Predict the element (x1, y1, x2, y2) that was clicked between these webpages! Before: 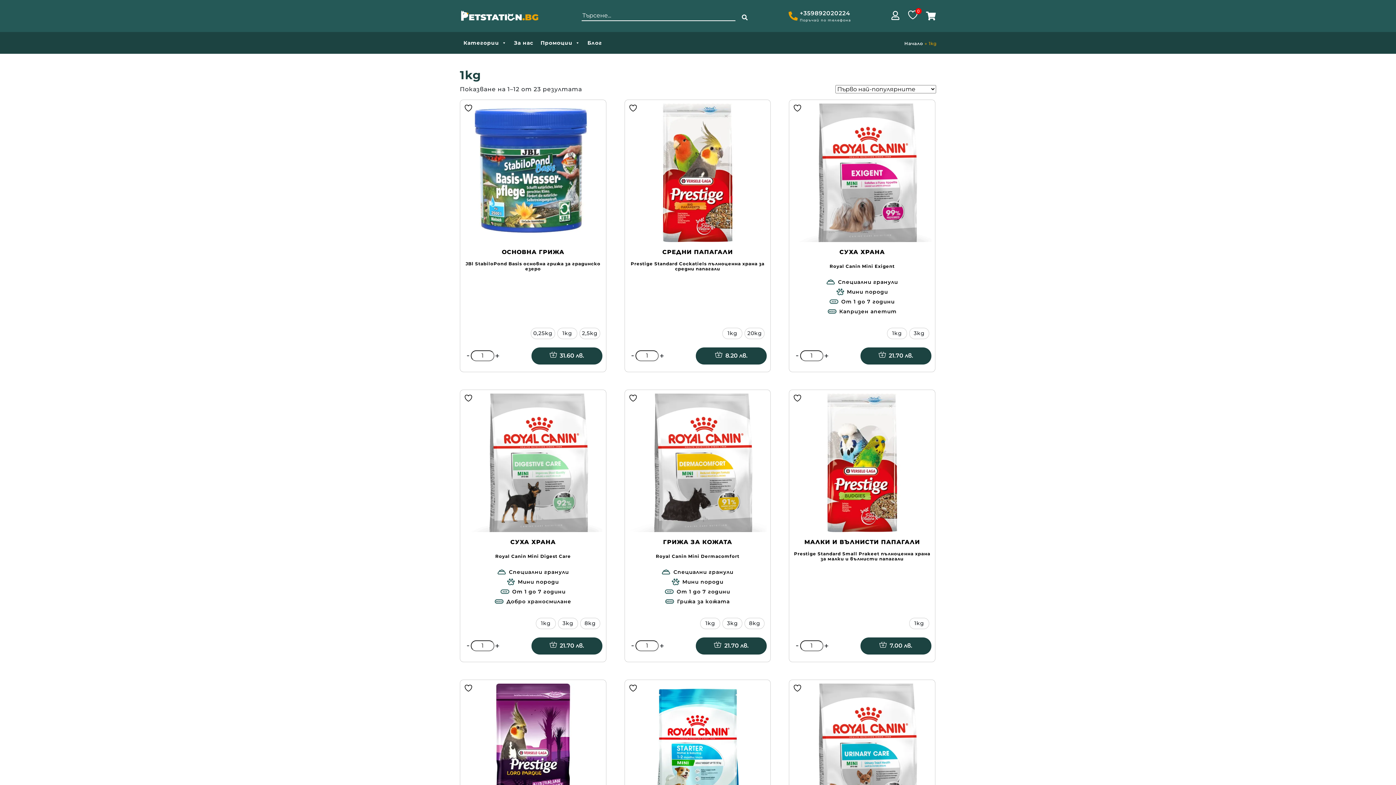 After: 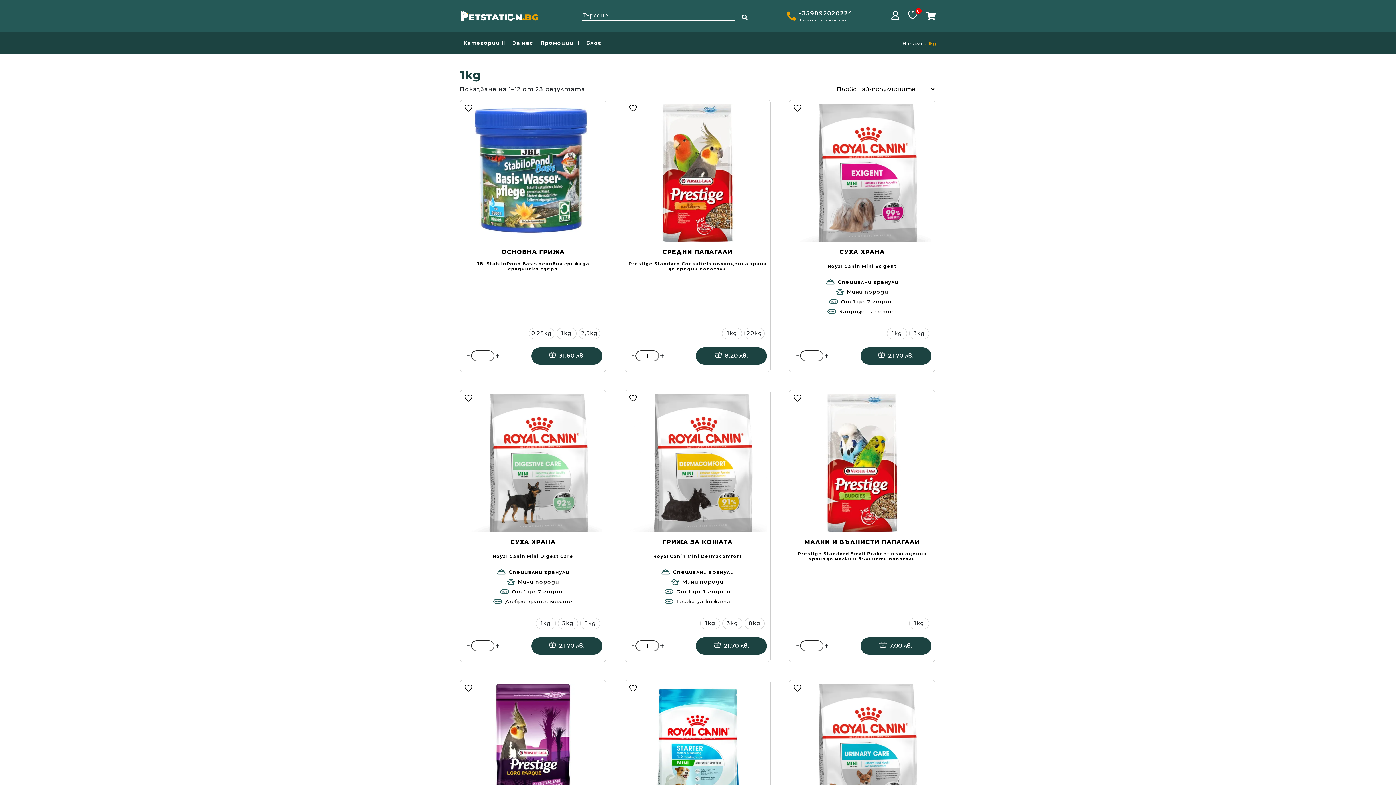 Action: bbox: (464, 393, 474, 402)